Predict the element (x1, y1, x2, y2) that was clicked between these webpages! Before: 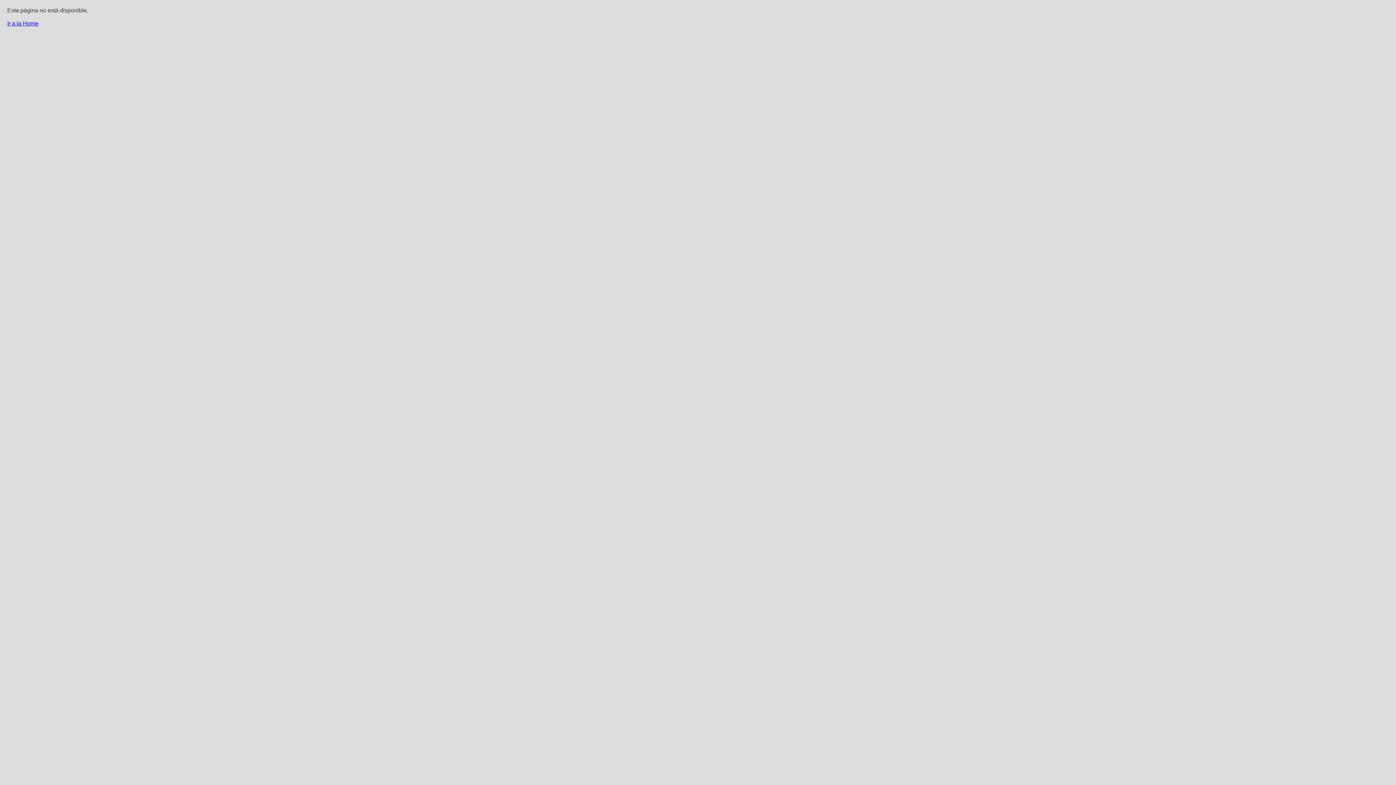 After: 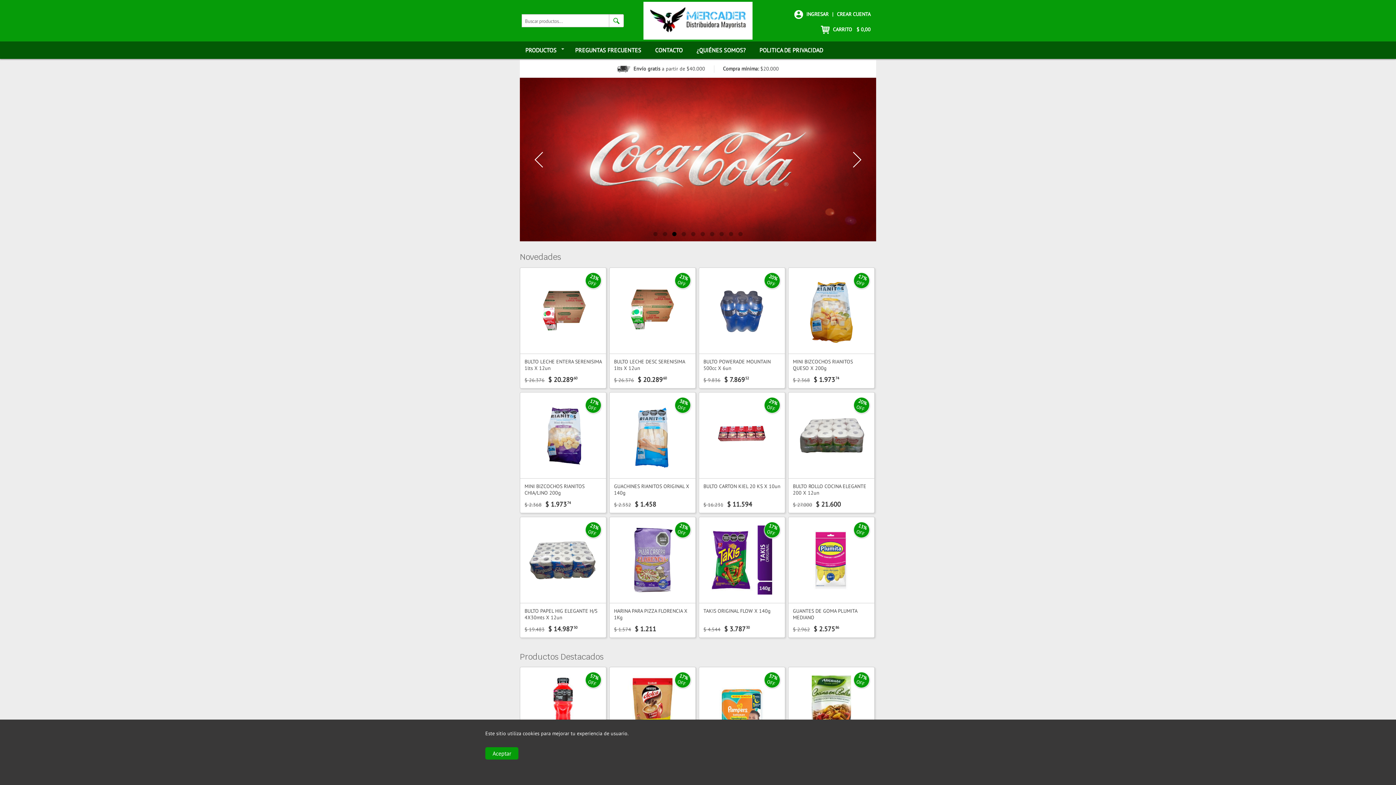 Action: label: Ir a la Home bbox: (7, 20, 38, 26)